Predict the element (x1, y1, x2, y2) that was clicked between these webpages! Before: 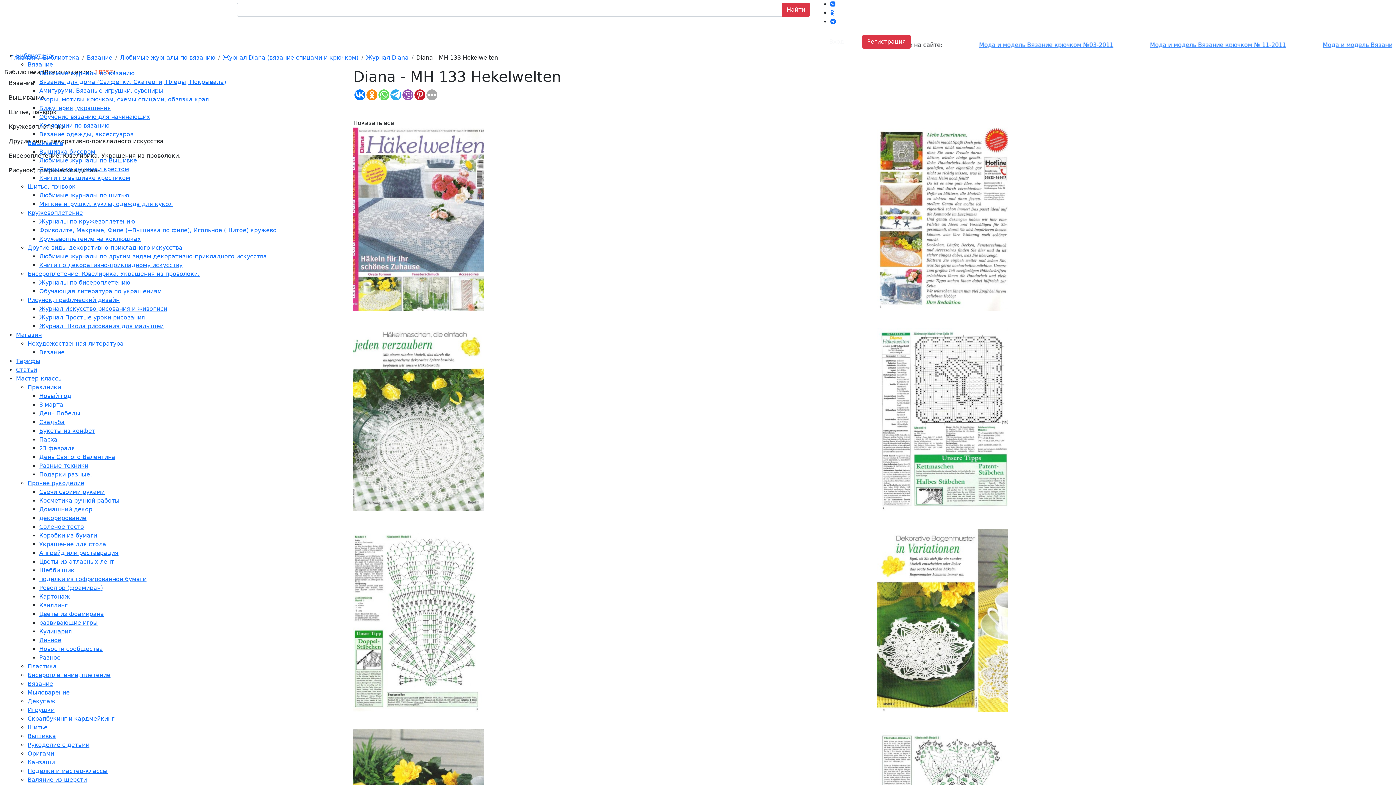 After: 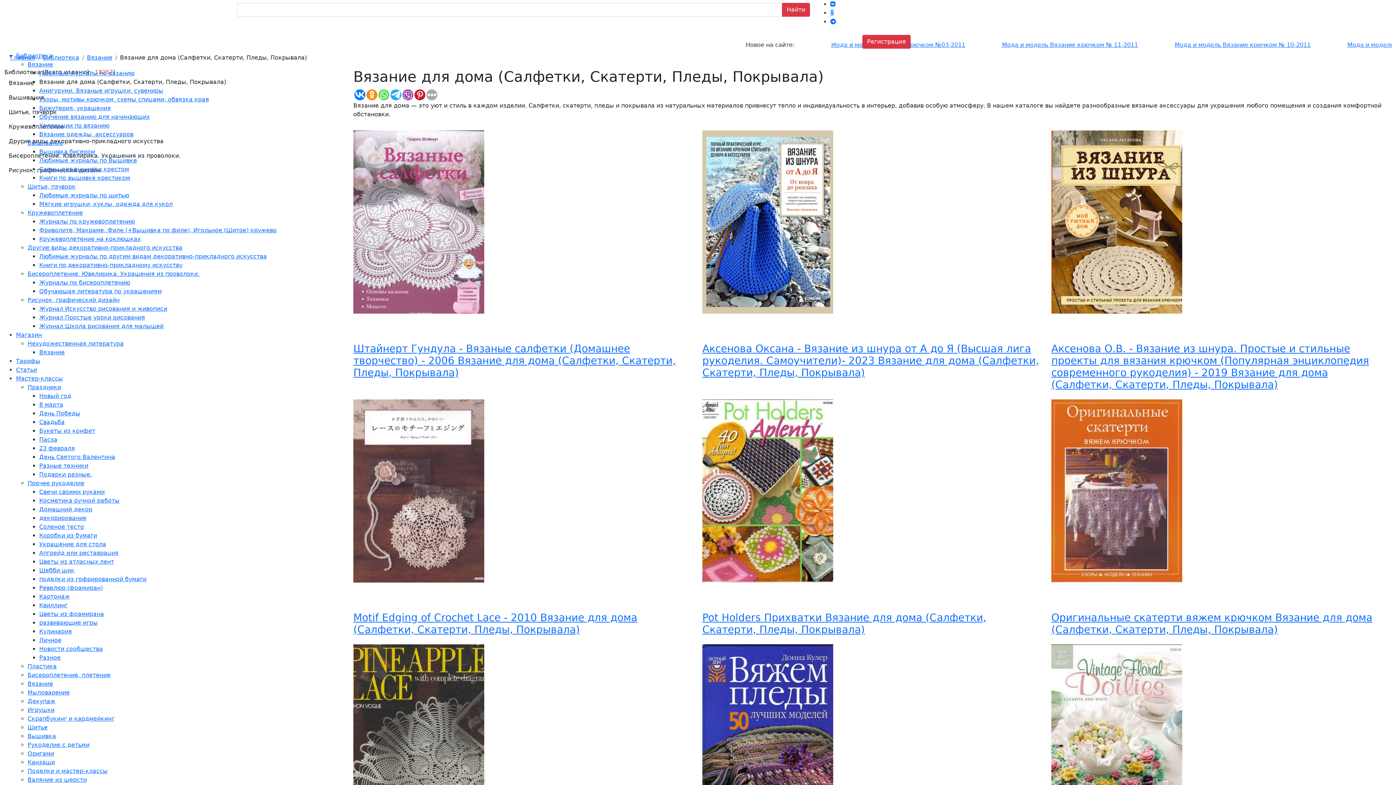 Action: label: Вязание для дома (Салфетки, Скатерти, Пледы, Покрывала) bbox: (39, 78, 226, 85)